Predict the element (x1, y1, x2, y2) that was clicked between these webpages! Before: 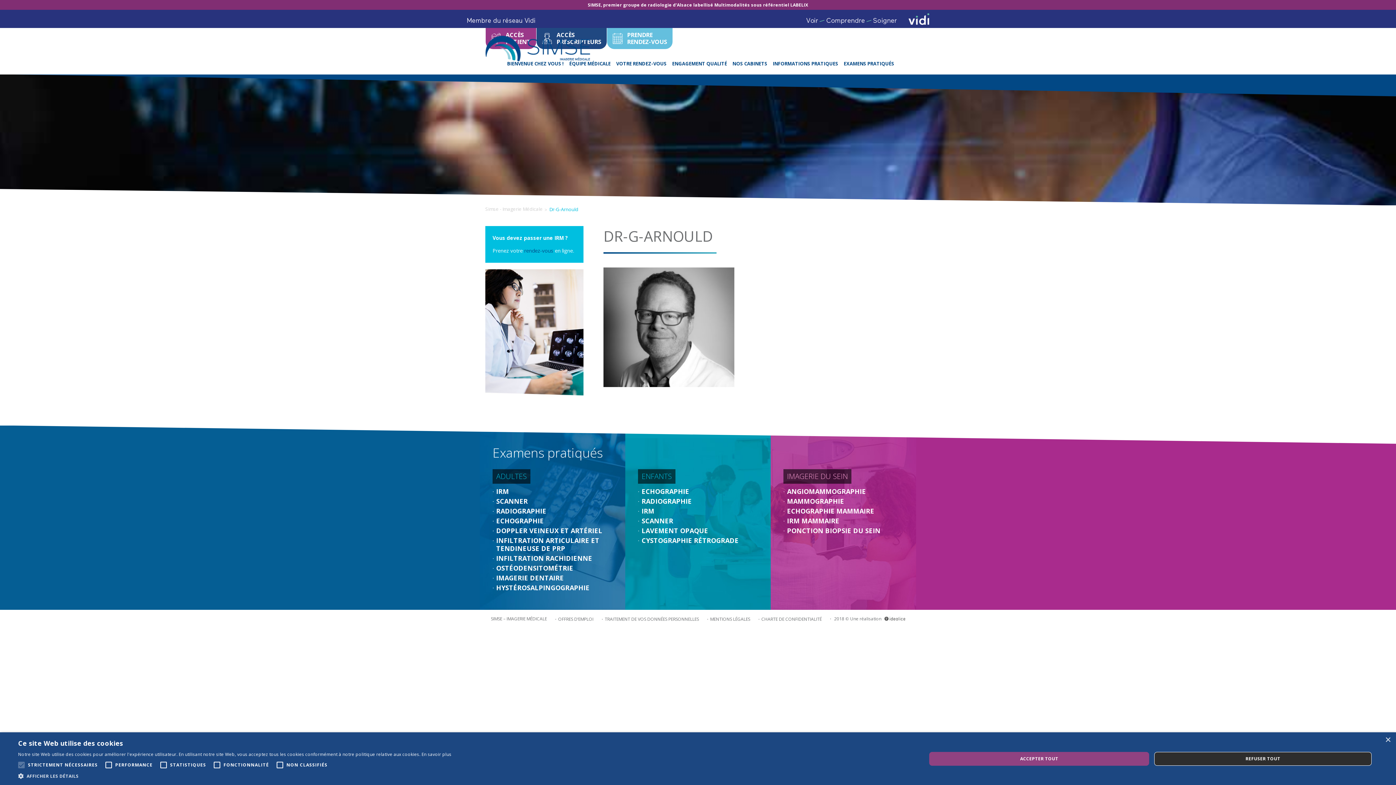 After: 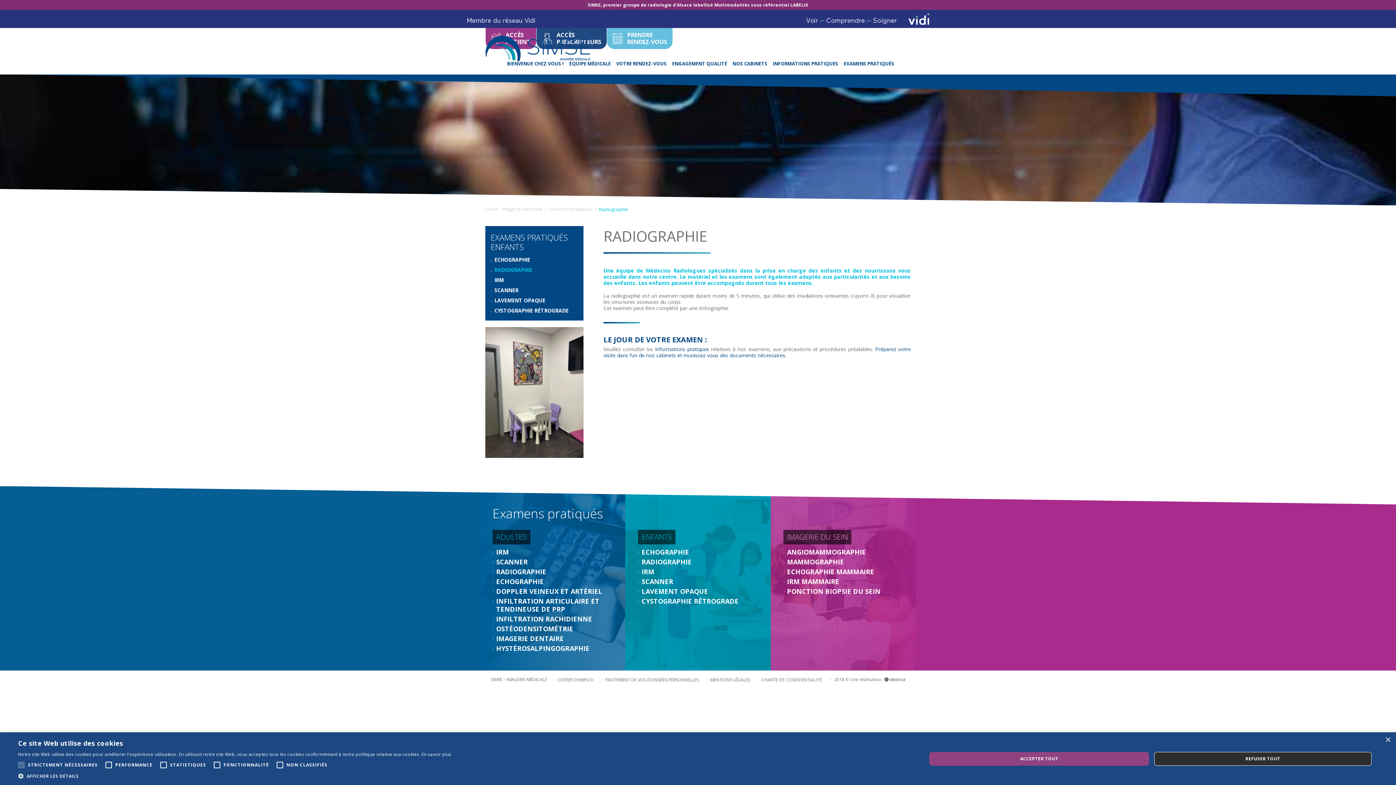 Action: label: RADIOGRAPHIE bbox: (641, 497, 758, 505)